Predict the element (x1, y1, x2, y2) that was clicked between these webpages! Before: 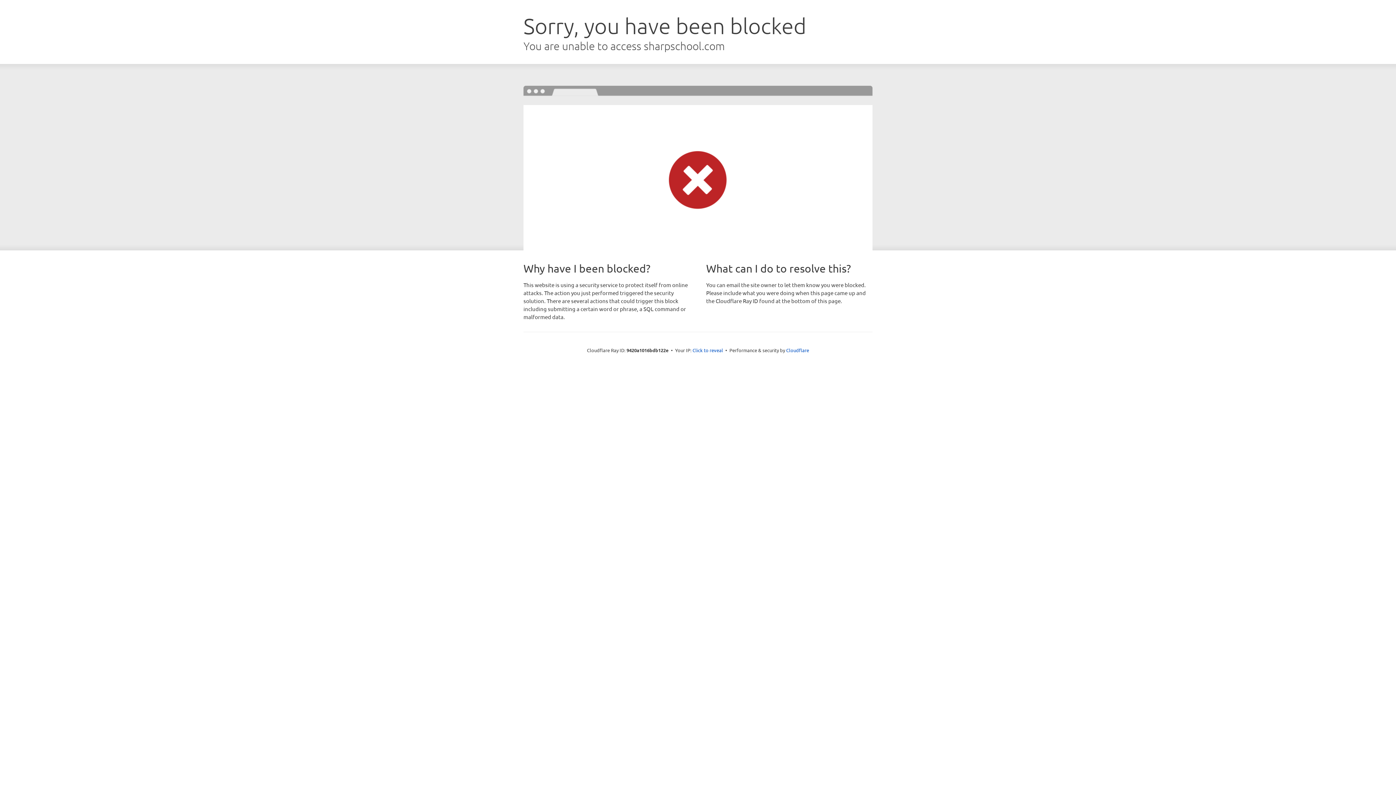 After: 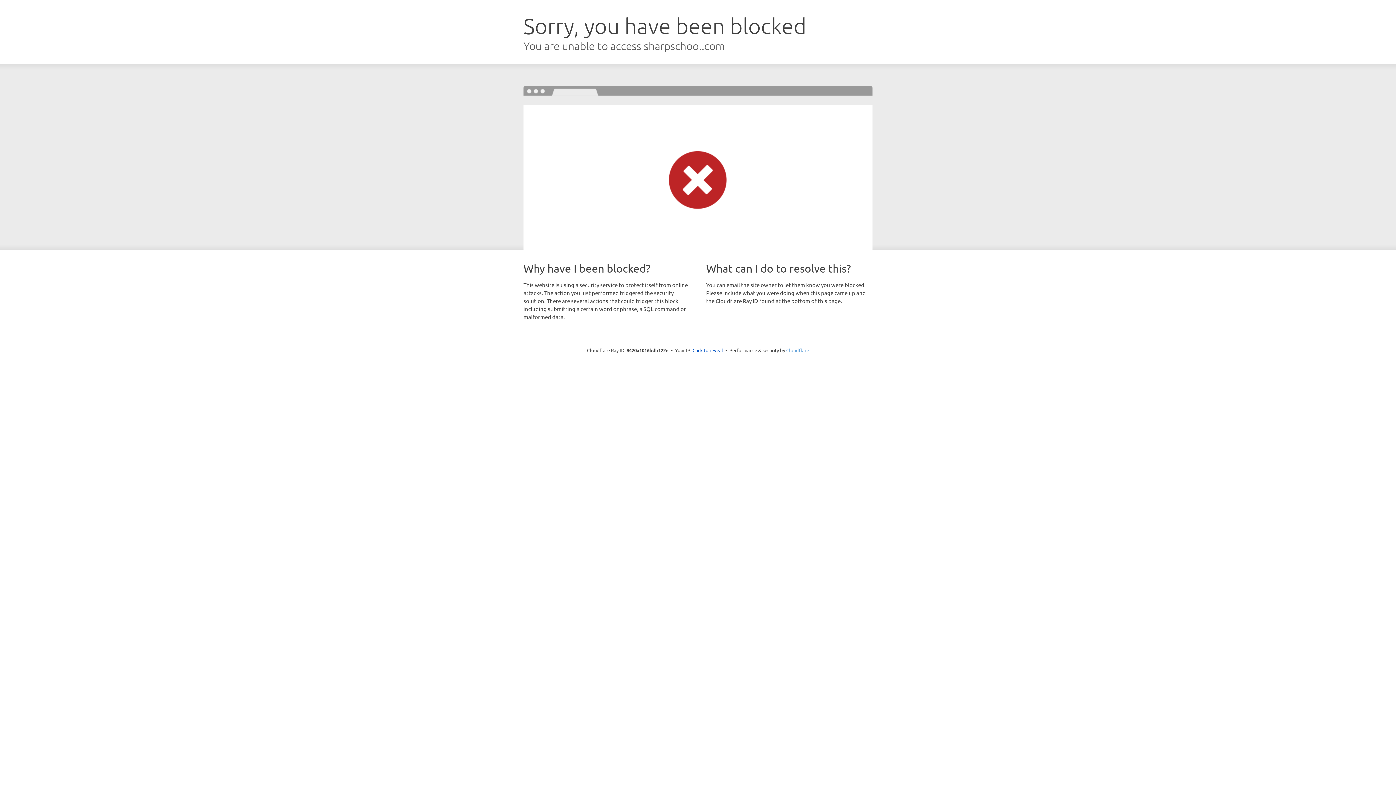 Action: label: Cloudflare bbox: (786, 347, 809, 353)